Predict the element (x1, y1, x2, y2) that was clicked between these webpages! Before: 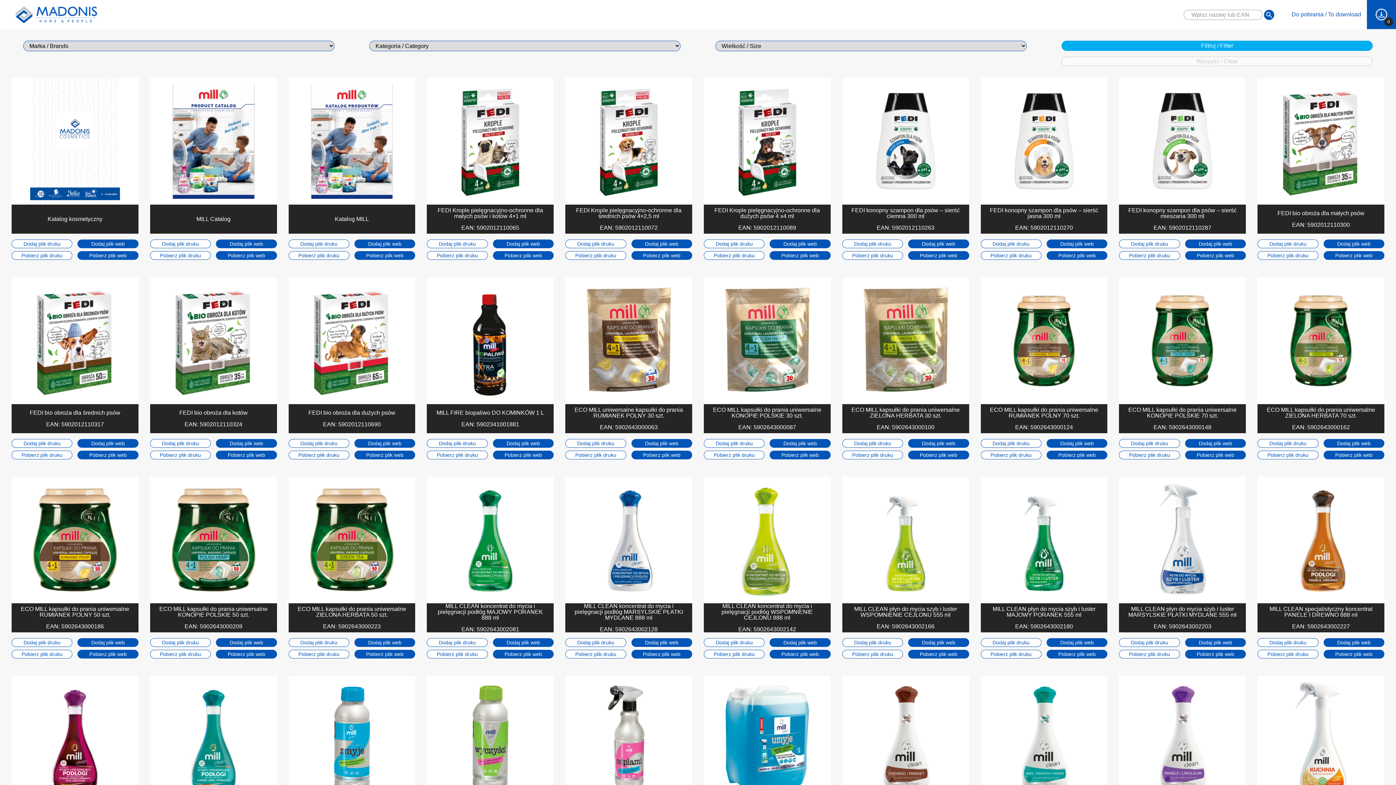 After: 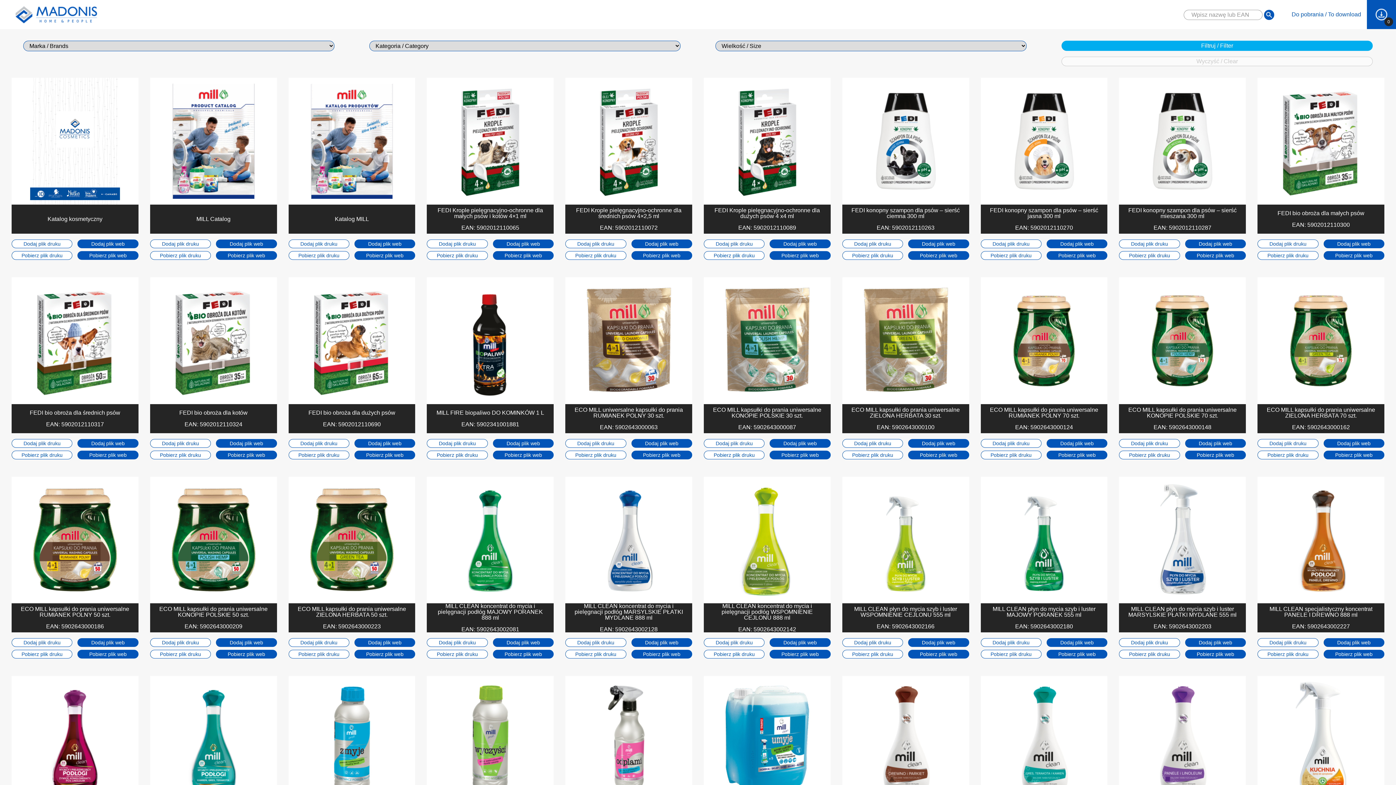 Action: label: Wyczyść / Clear bbox: (1061, 56, 1373, 66)